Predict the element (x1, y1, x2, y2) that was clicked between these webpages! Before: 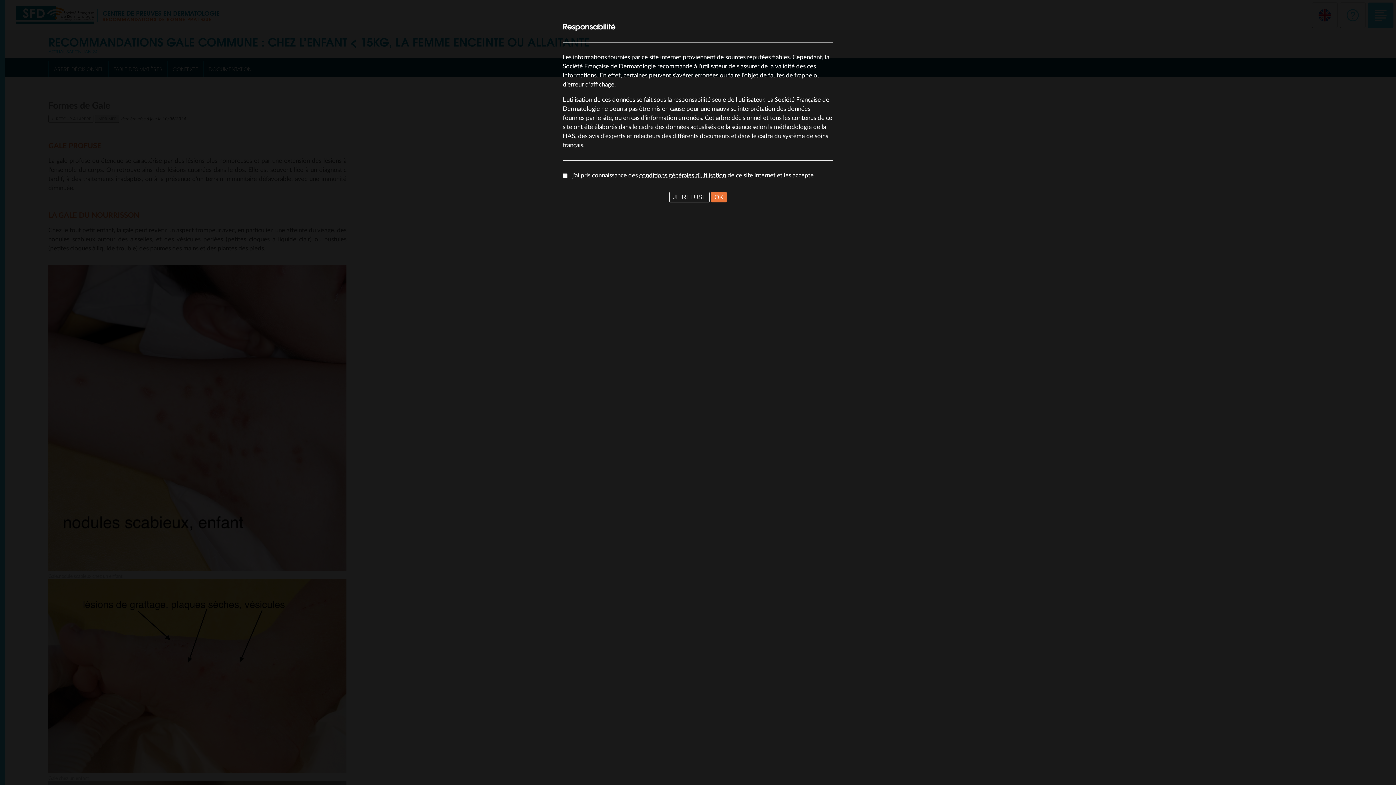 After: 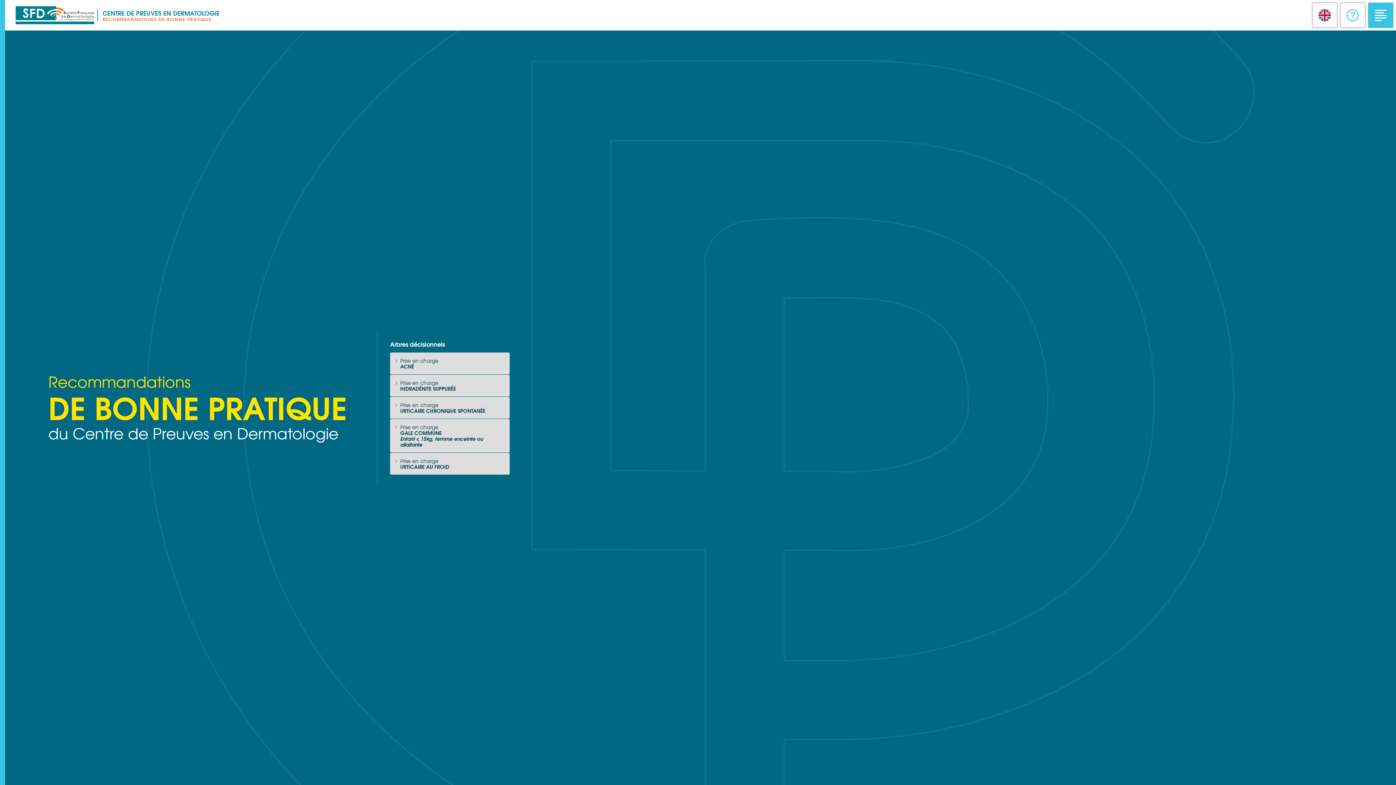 Action: bbox: (669, 192, 709, 202) label: JE REFUSE